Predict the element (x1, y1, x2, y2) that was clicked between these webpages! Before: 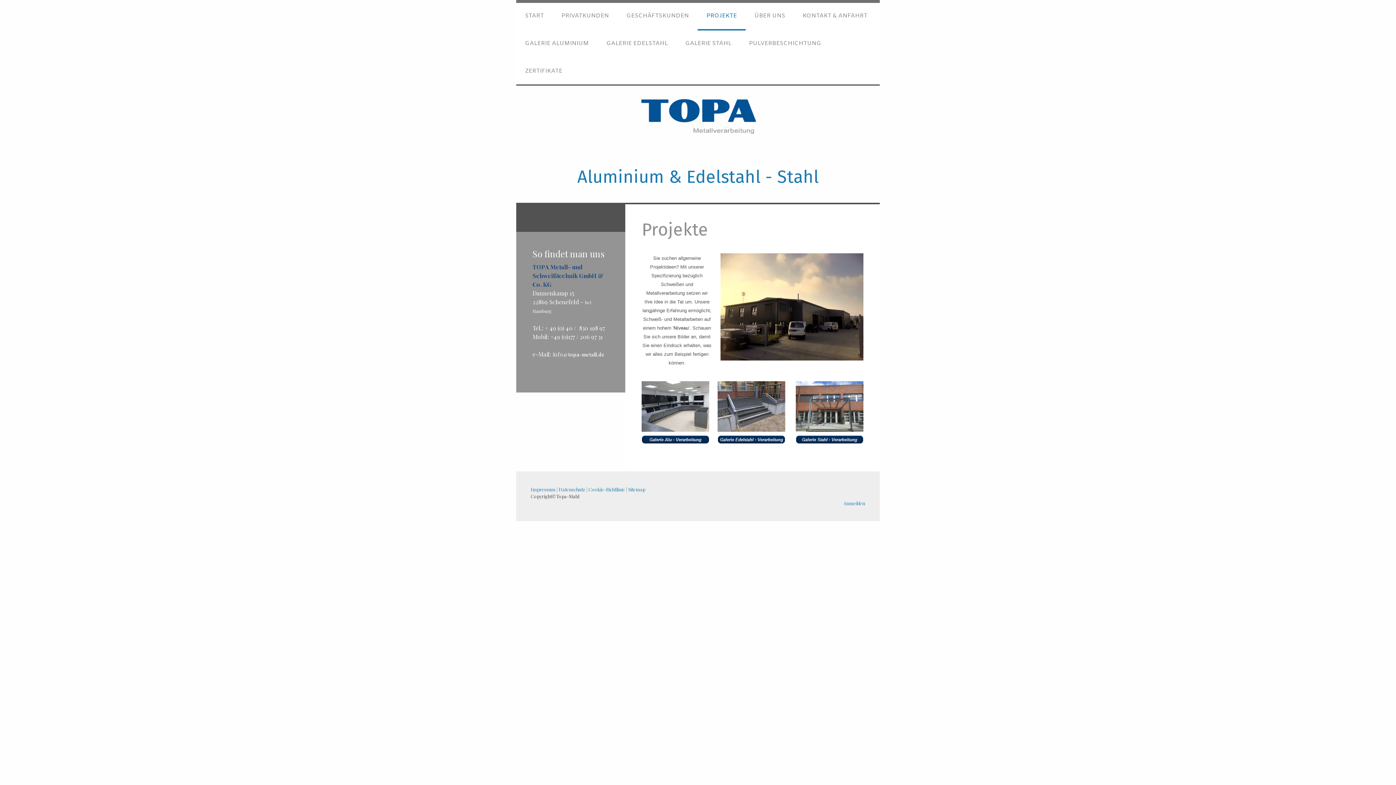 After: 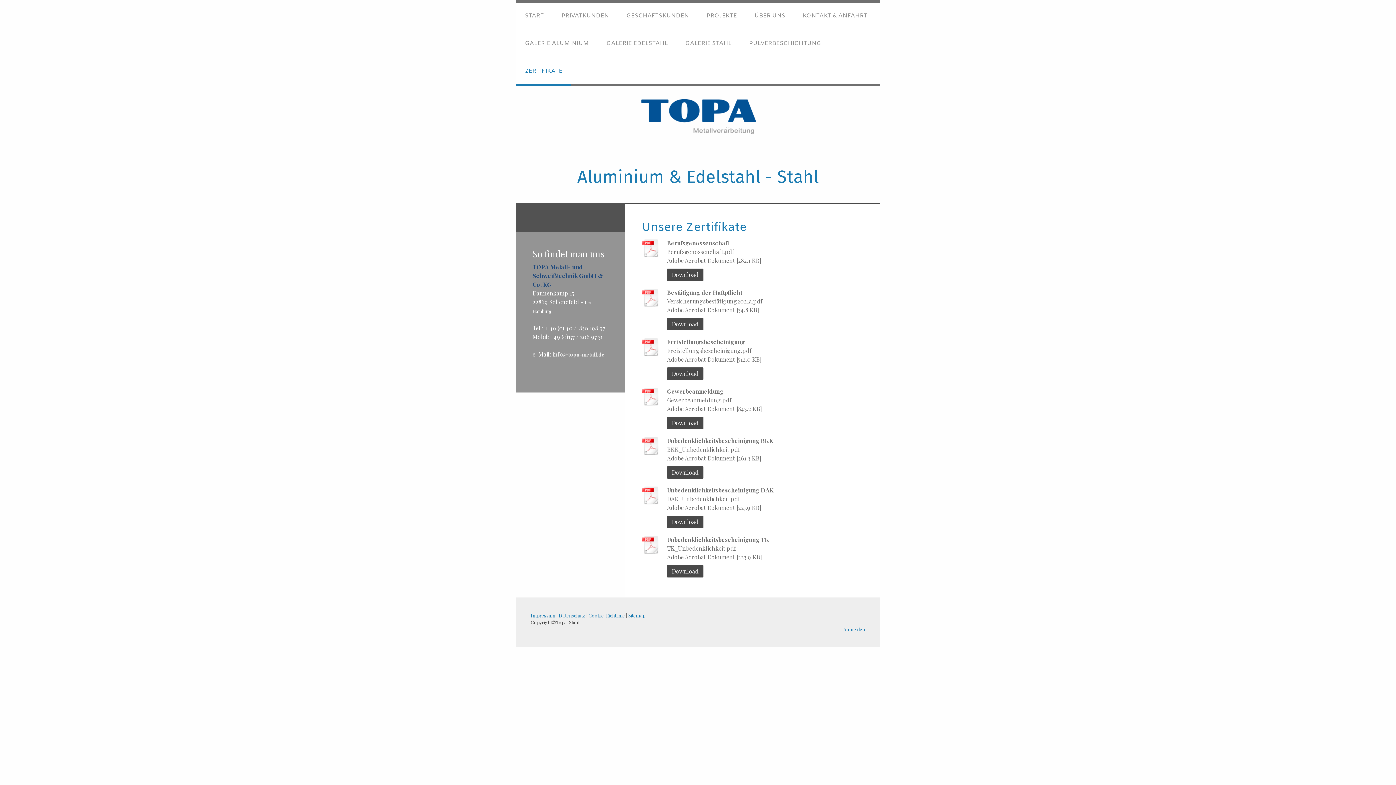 Action: bbox: (516, 58, 571, 85) label: ZERTIFIKATE